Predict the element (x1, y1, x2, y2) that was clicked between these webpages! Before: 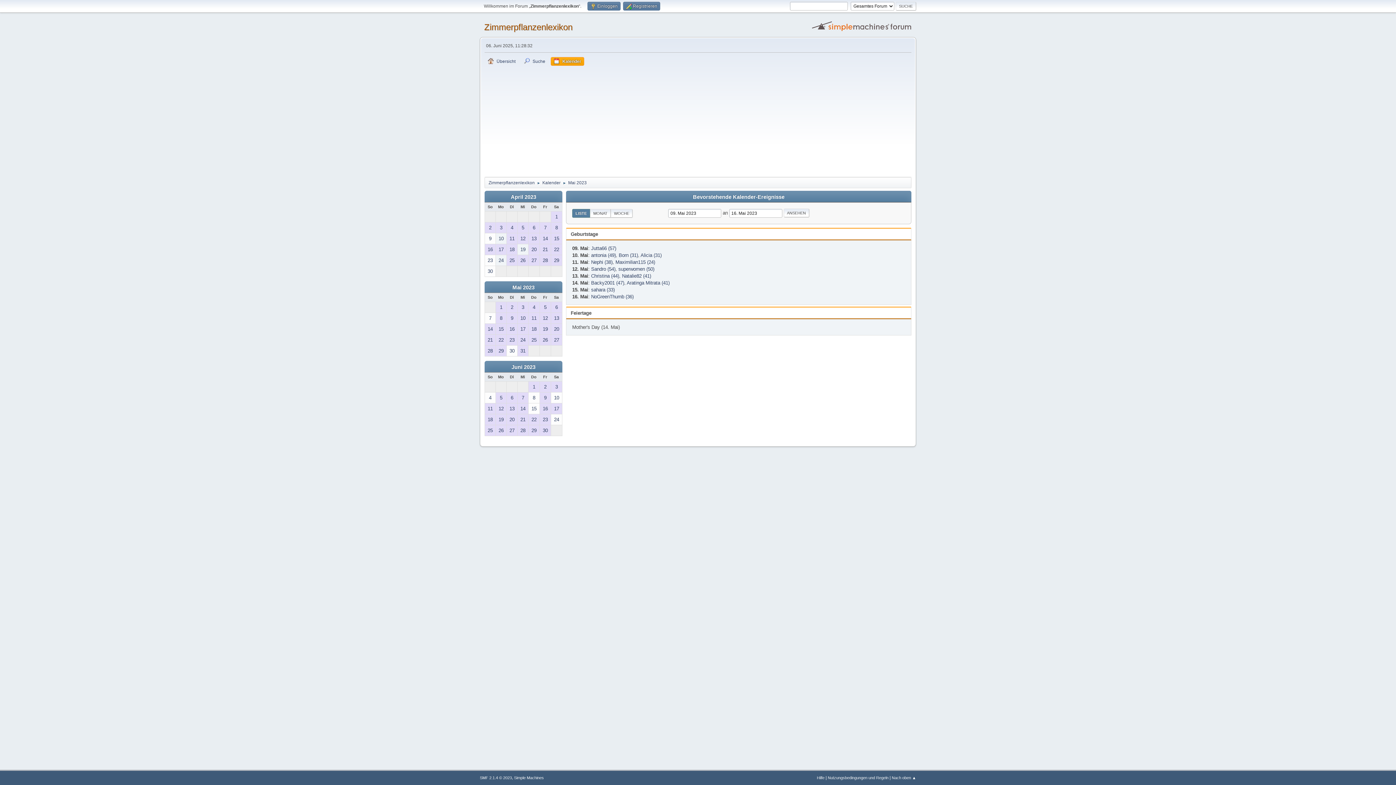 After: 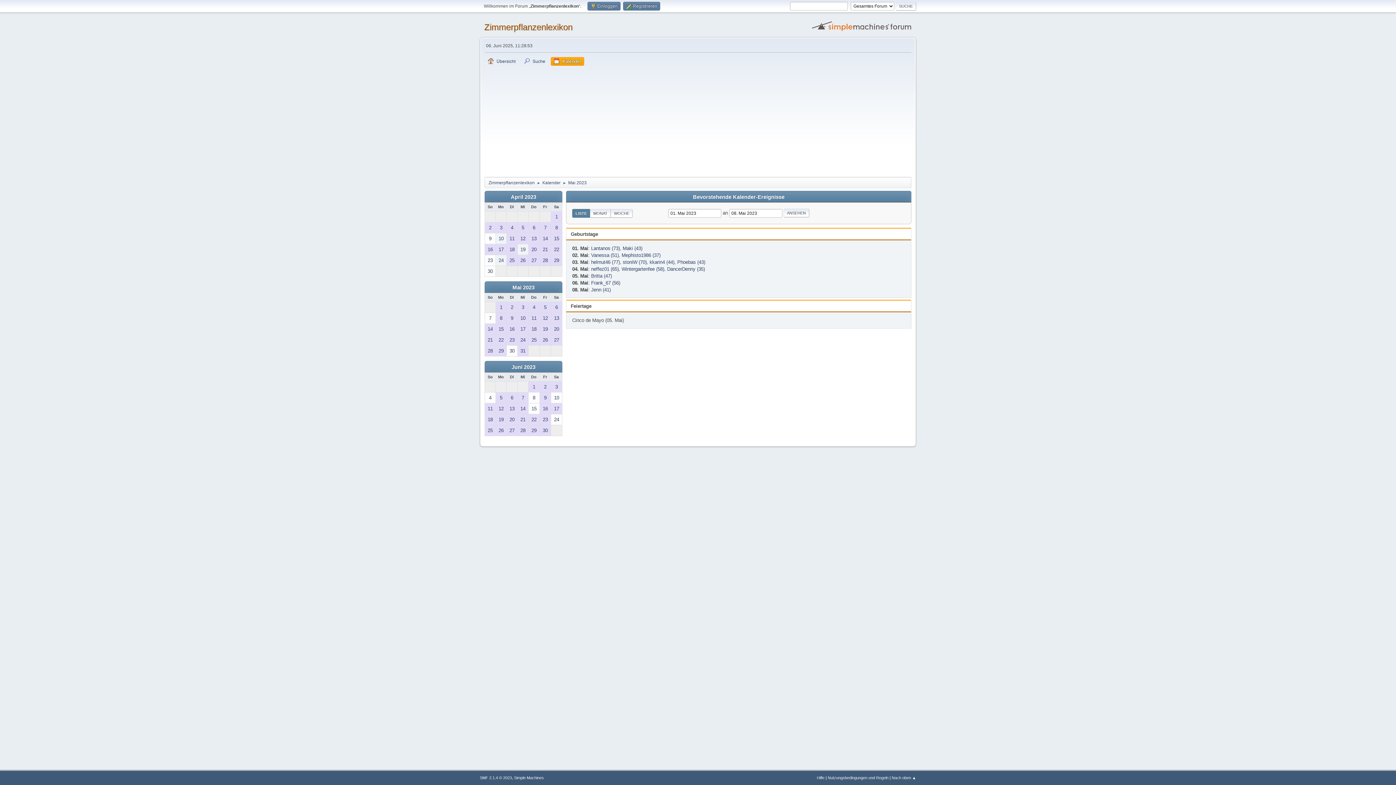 Action: label: 1 bbox: (496, 302, 506, 312)